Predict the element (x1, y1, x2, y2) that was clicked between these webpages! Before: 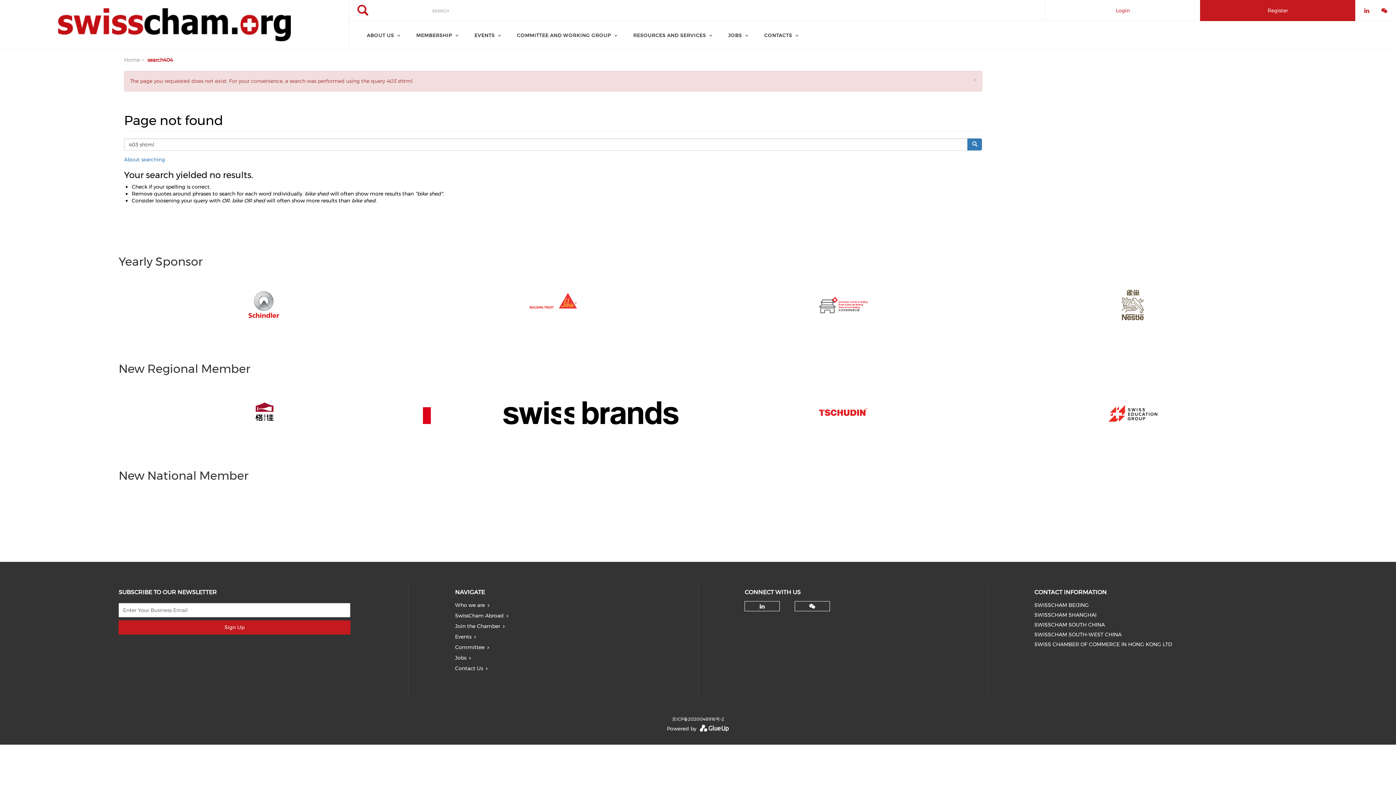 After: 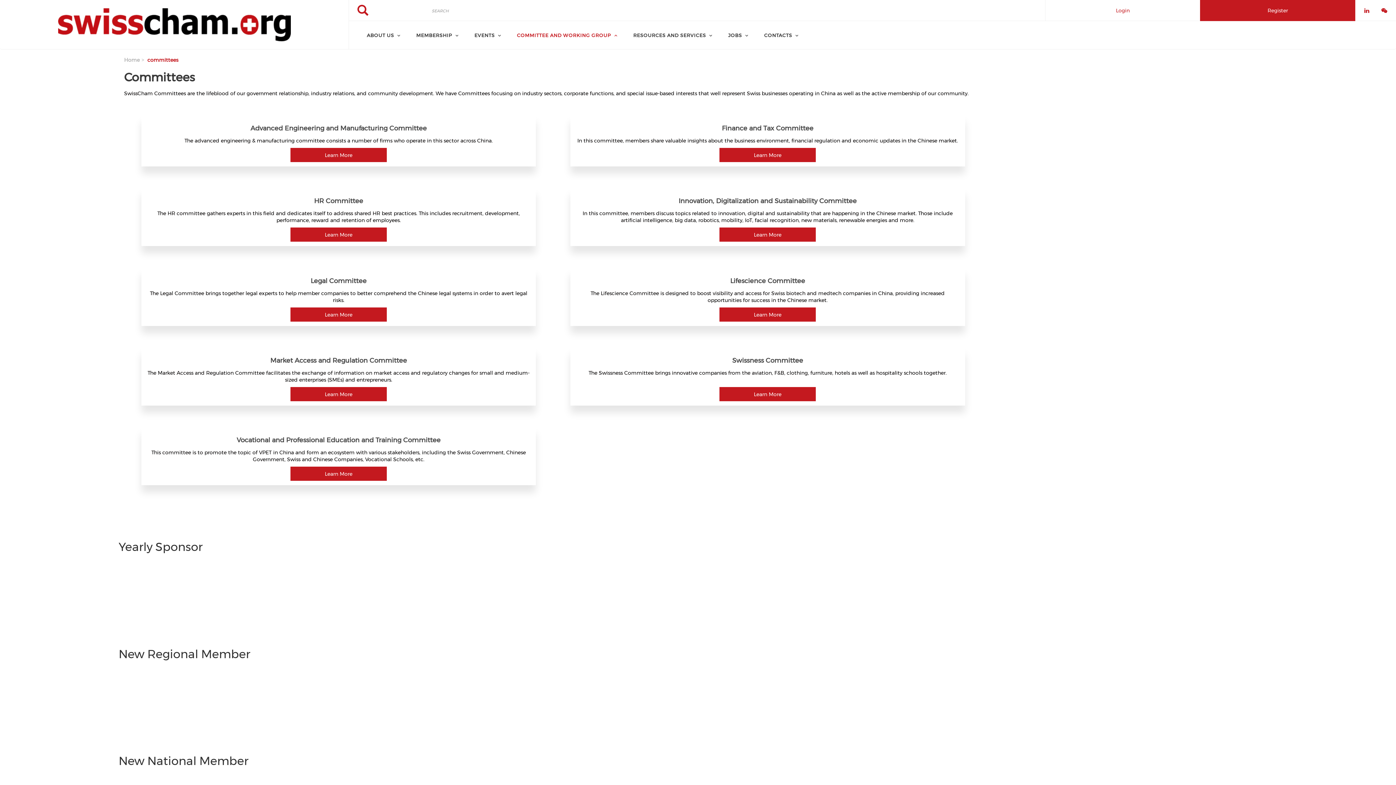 Action: label: Committee bbox: (455, 642, 640, 652)